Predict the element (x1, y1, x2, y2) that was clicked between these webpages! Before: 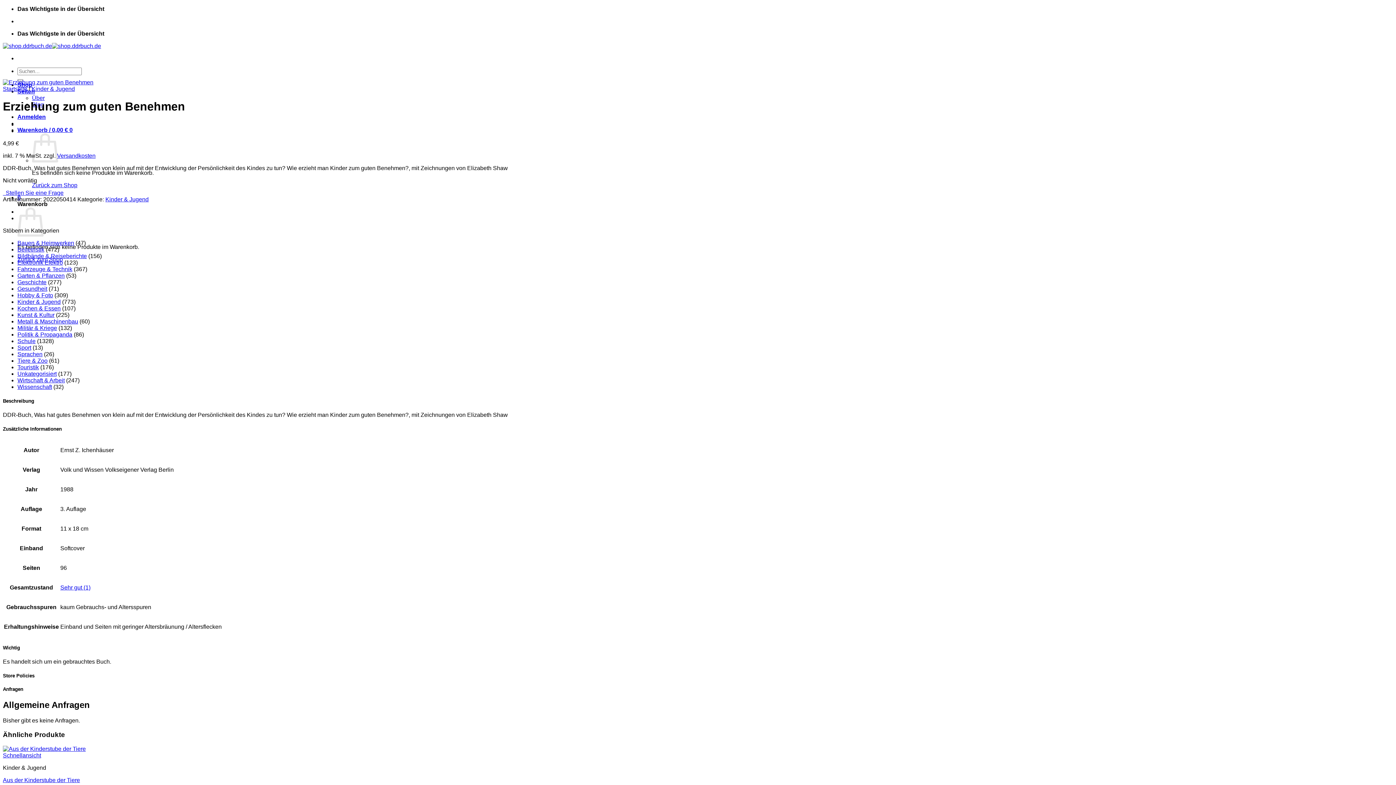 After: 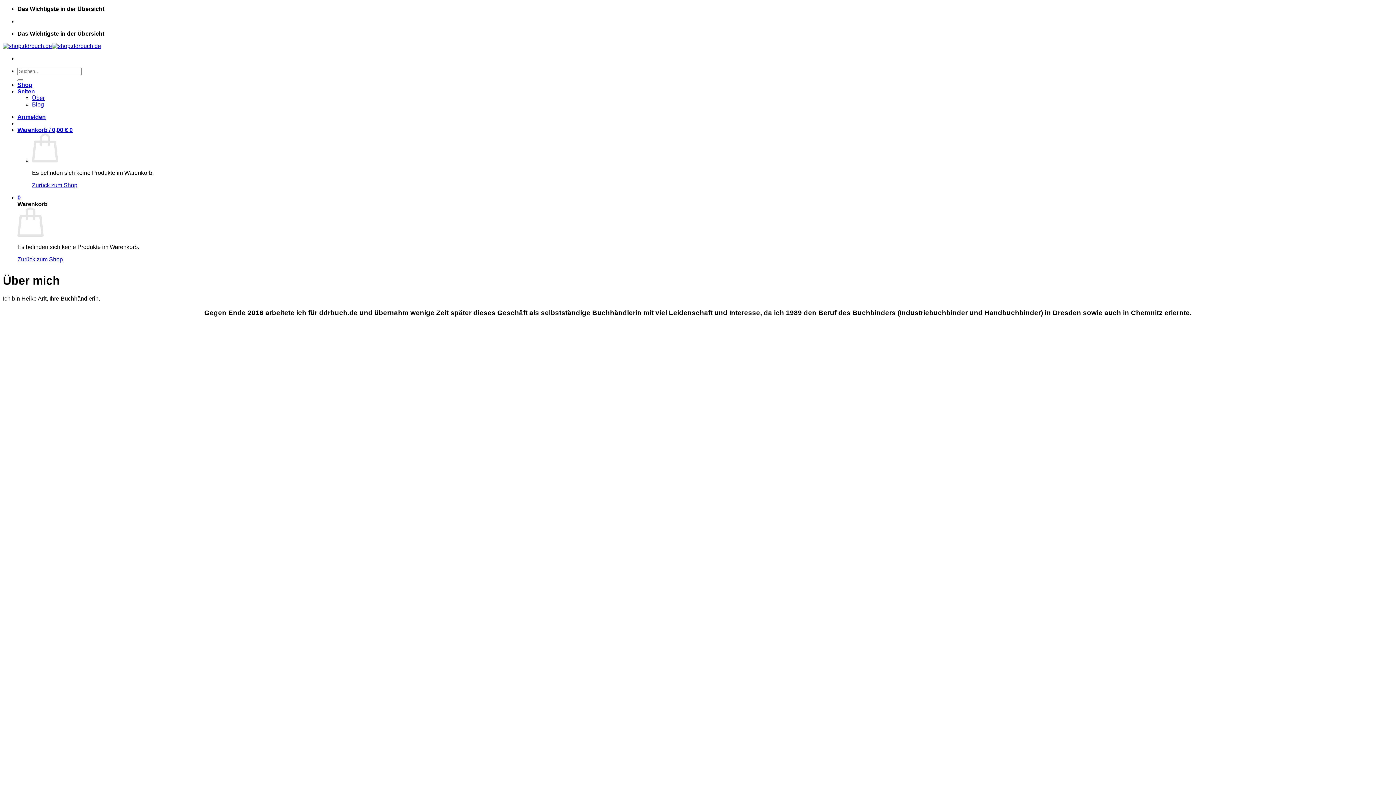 Action: label: Über bbox: (32, 94, 44, 101)